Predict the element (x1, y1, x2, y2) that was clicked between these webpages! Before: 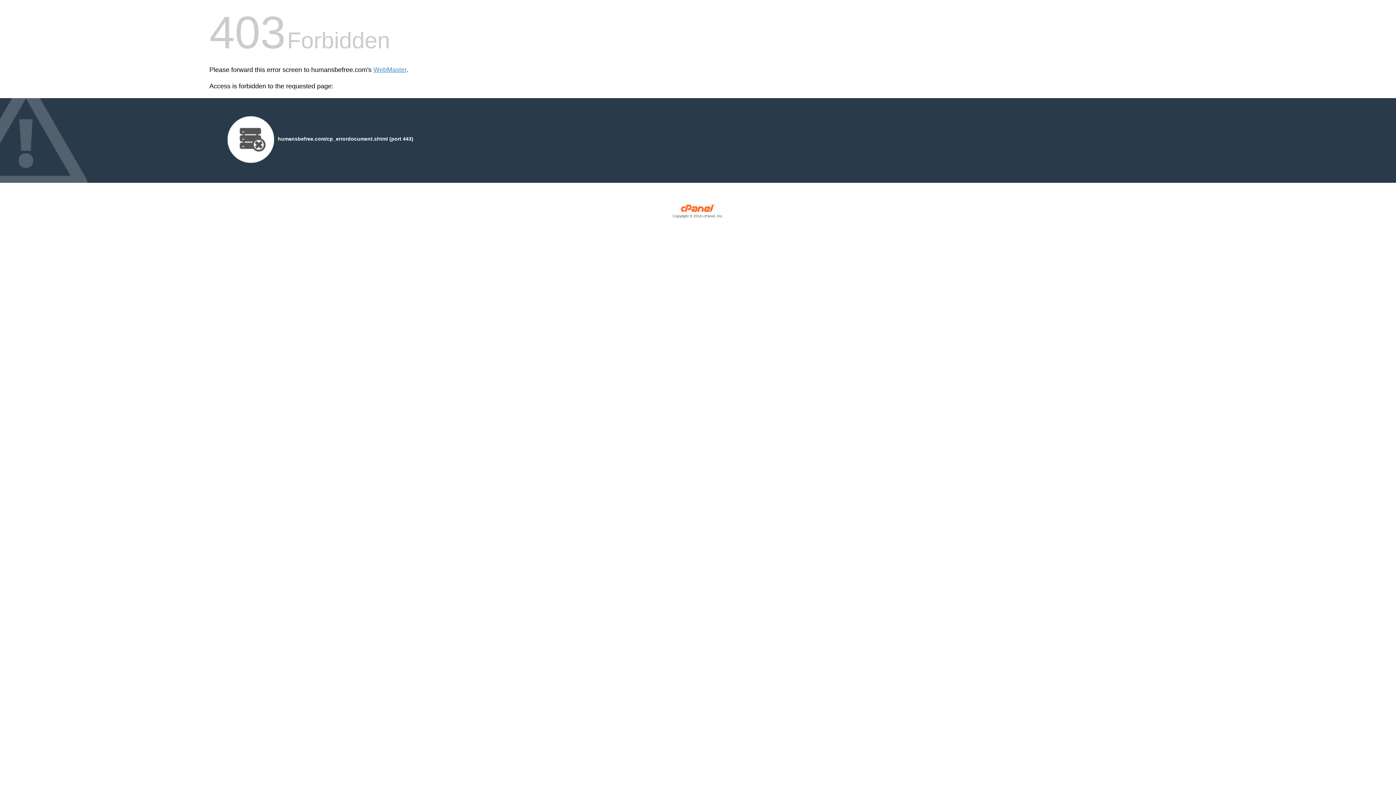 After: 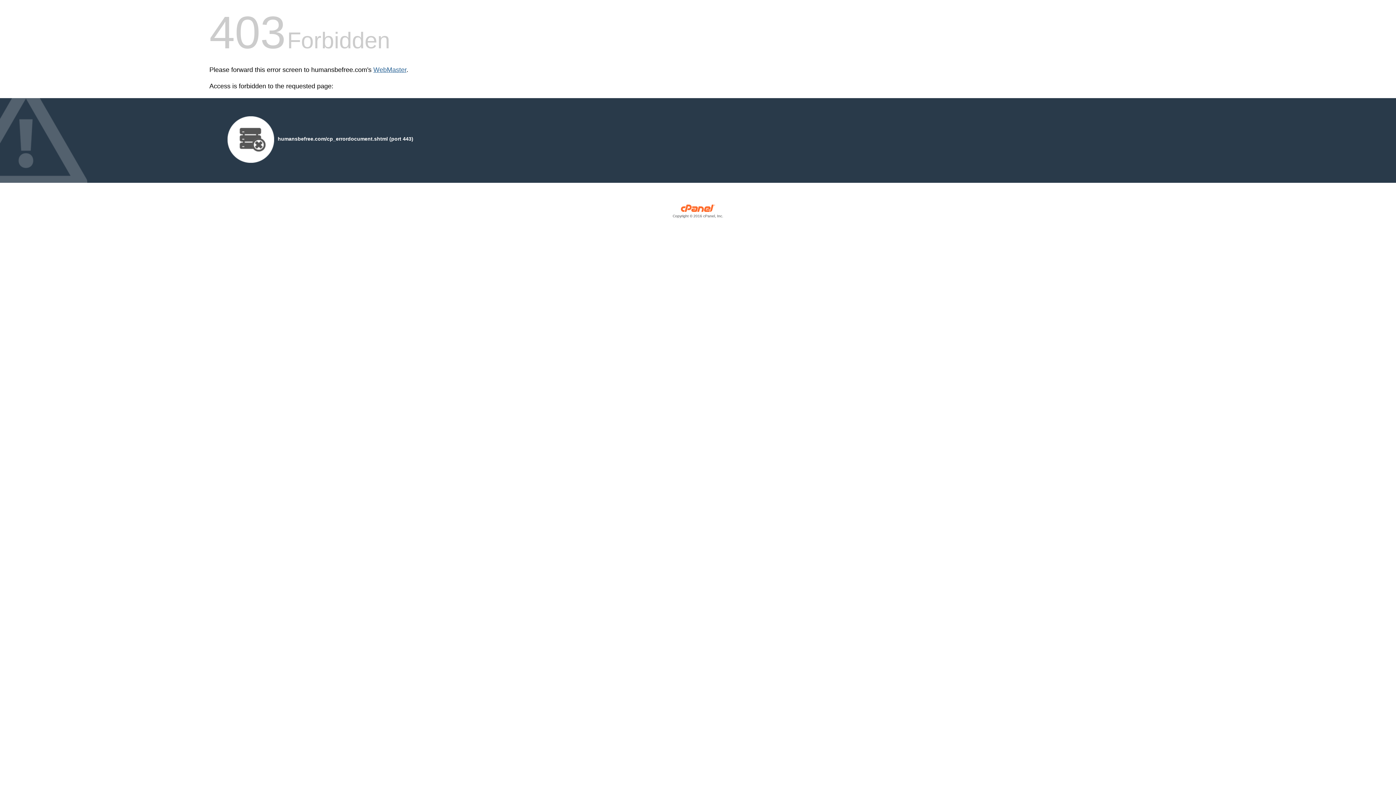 Action: label: WebMaster bbox: (373, 66, 406, 73)